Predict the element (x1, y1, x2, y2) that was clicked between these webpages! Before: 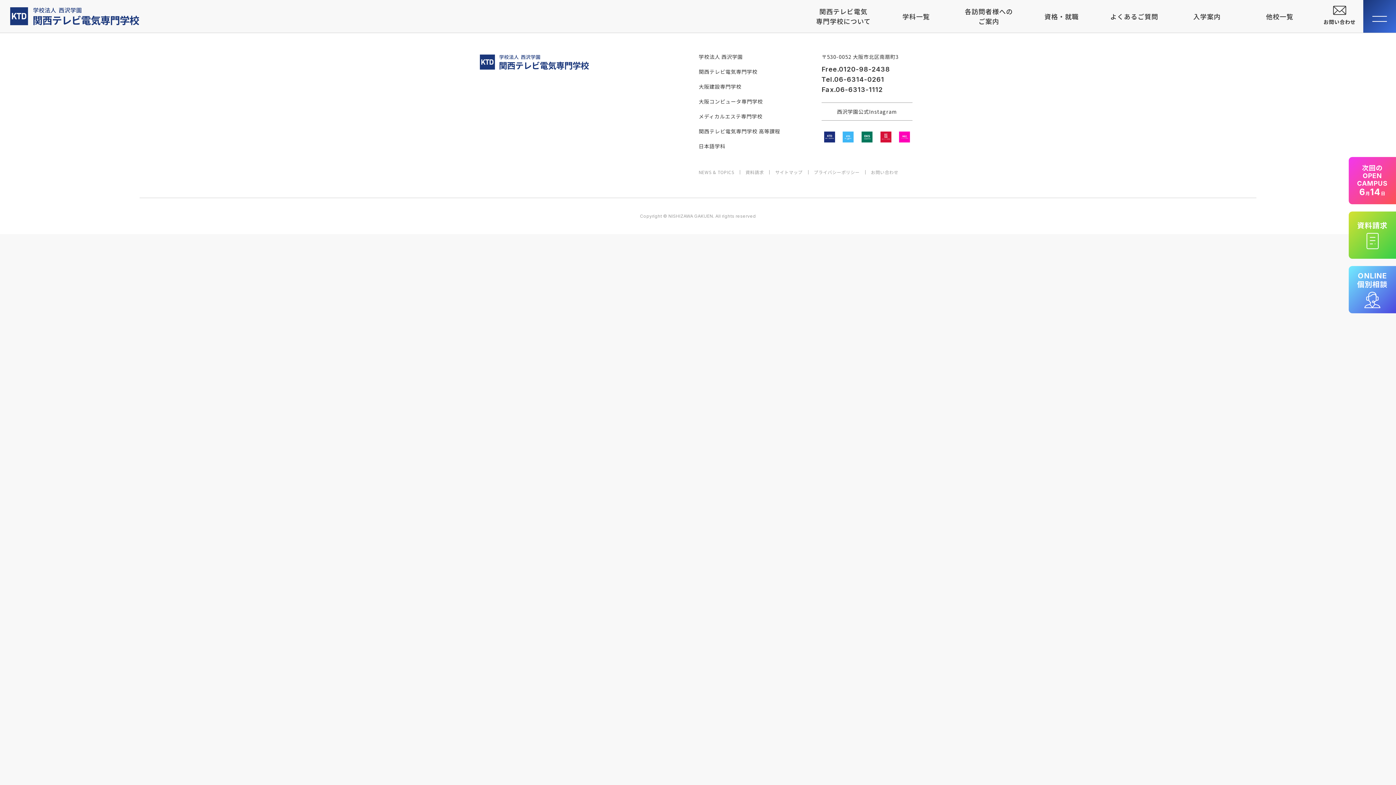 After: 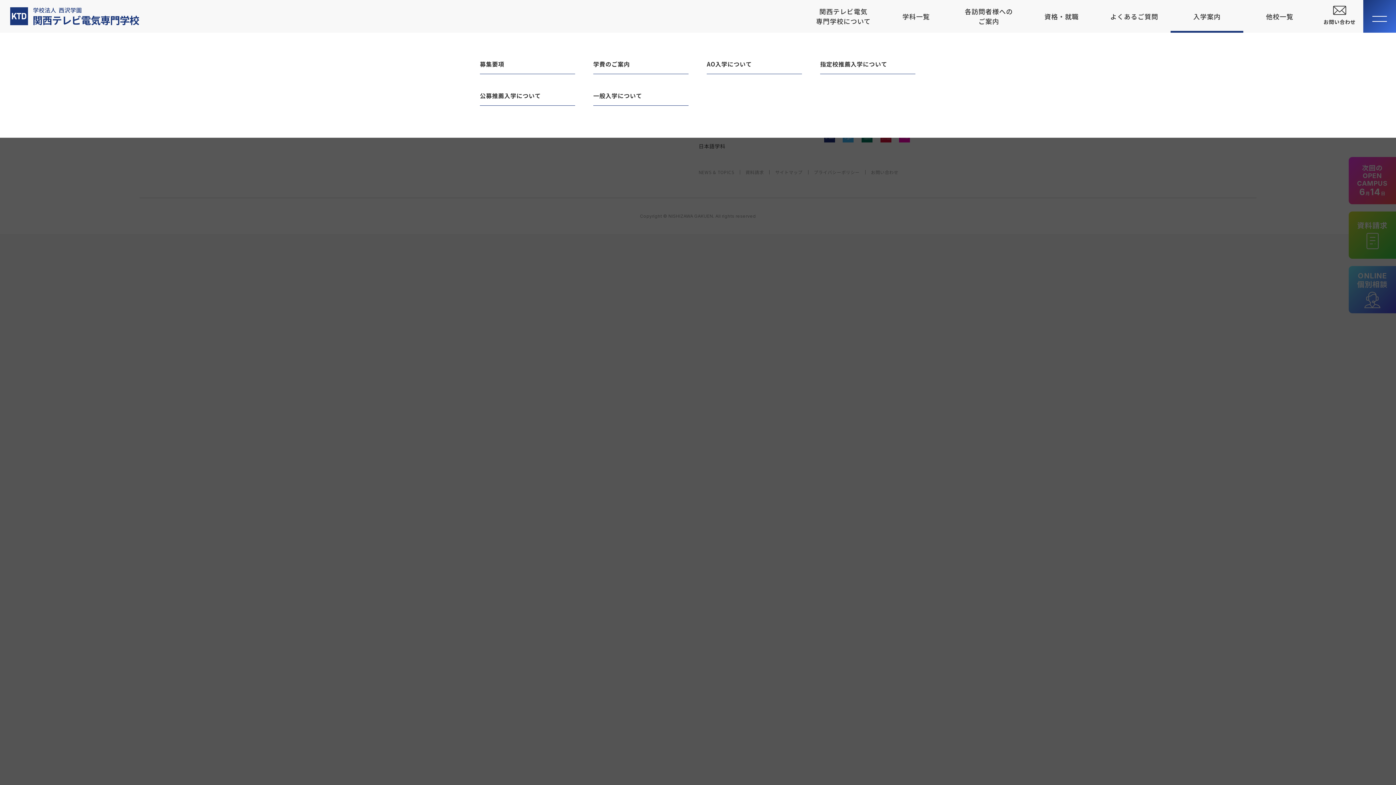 Action: bbox: (1170, 0, 1243, 32) label: 入学案内